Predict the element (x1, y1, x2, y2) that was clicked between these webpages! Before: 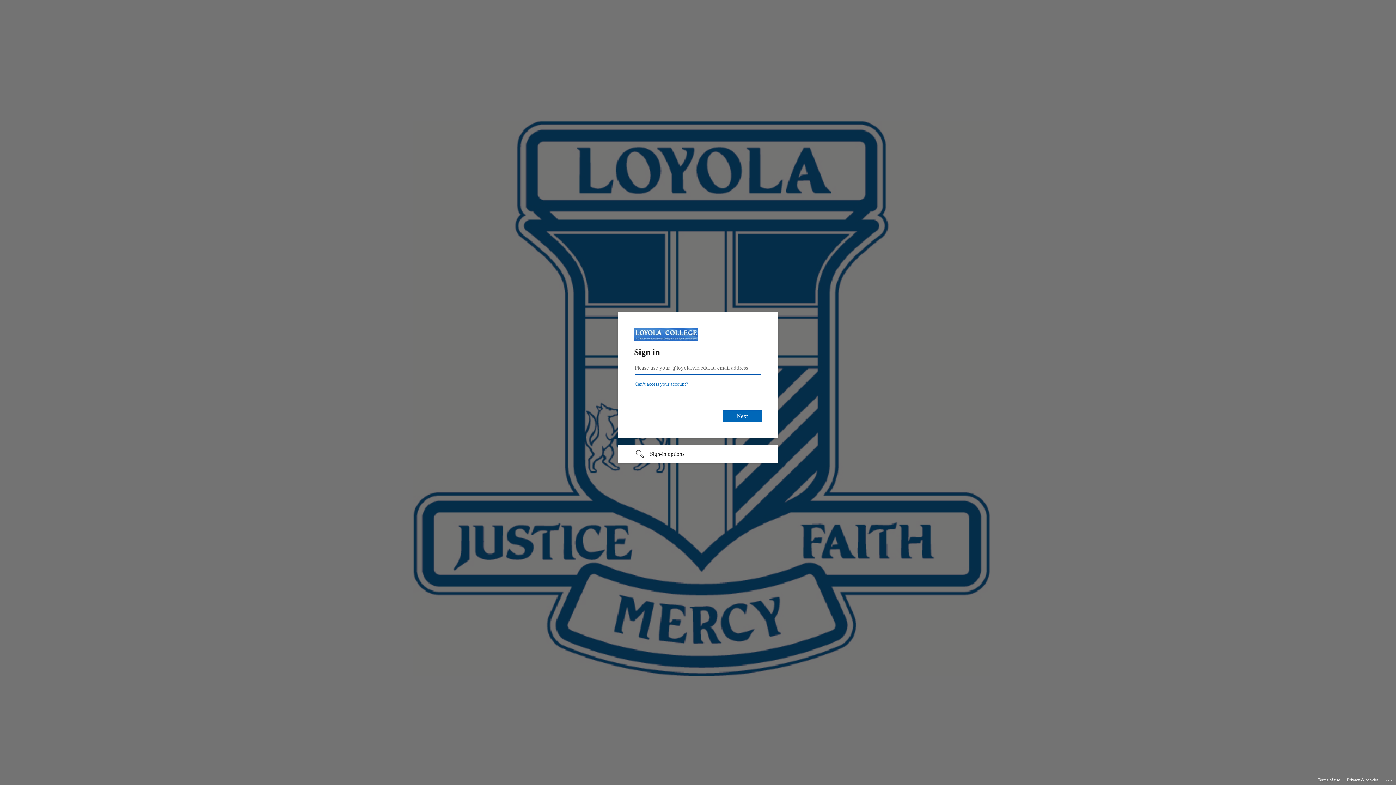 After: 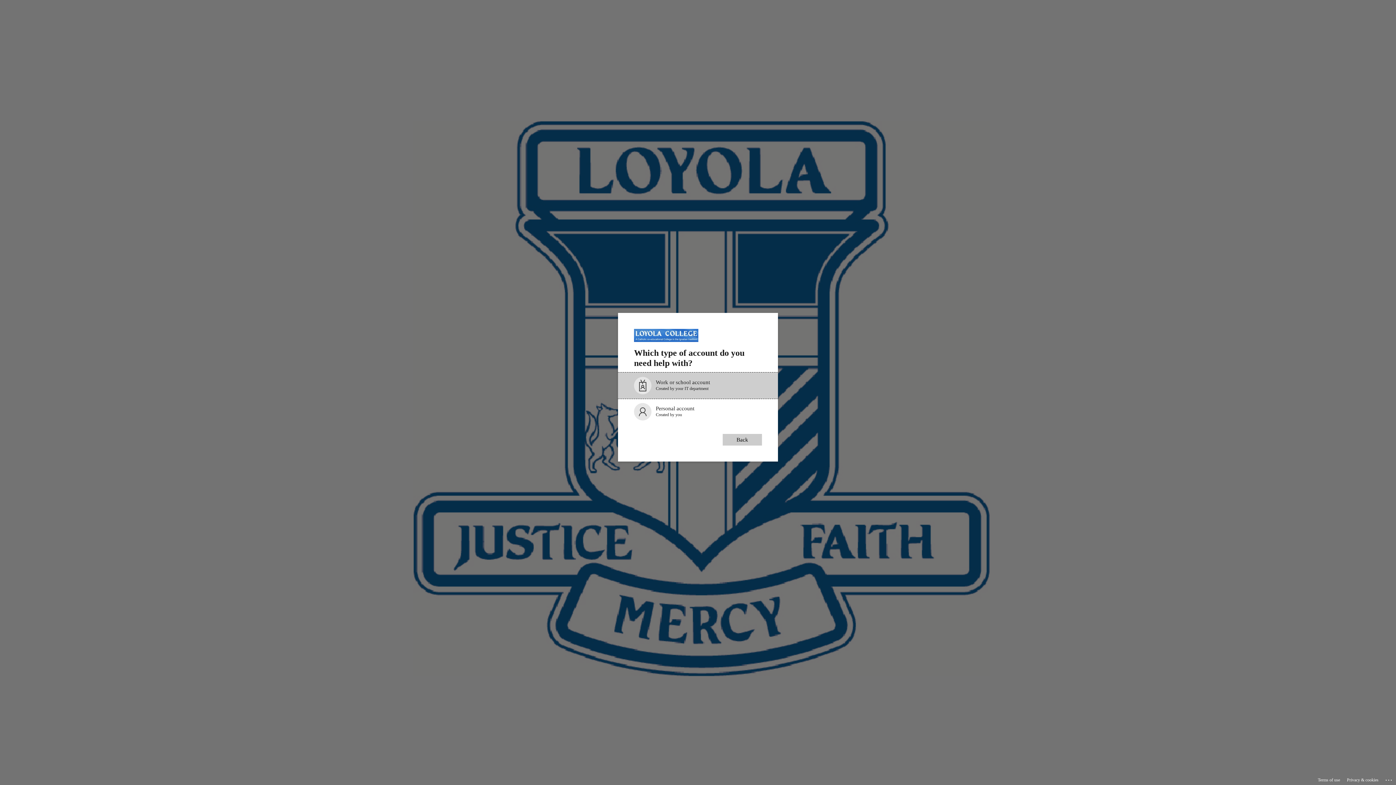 Action: label: Can’t access your account? bbox: (634, 381, 688, 386)